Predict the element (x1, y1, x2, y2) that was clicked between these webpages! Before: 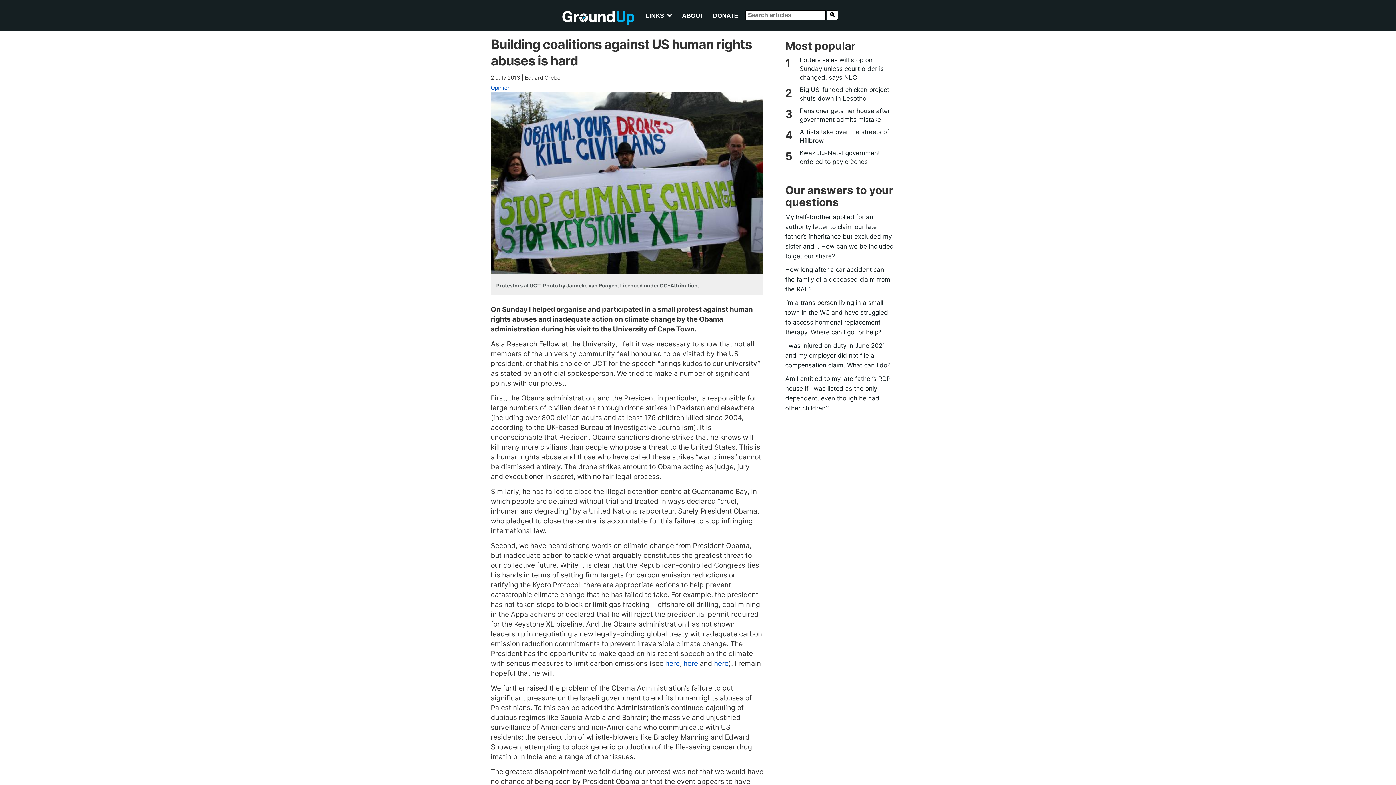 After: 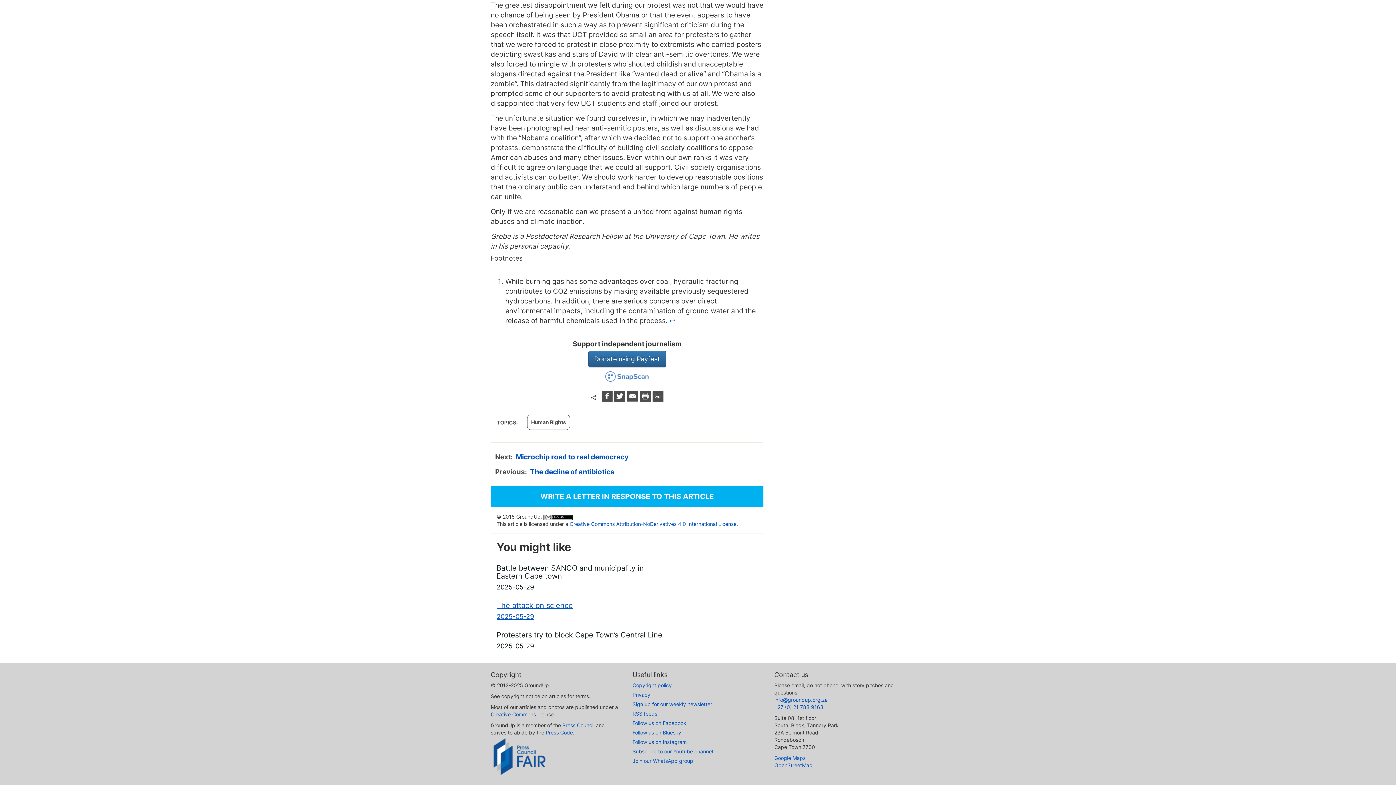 Action: bbox: (651, 599, 654, 605) label: 1